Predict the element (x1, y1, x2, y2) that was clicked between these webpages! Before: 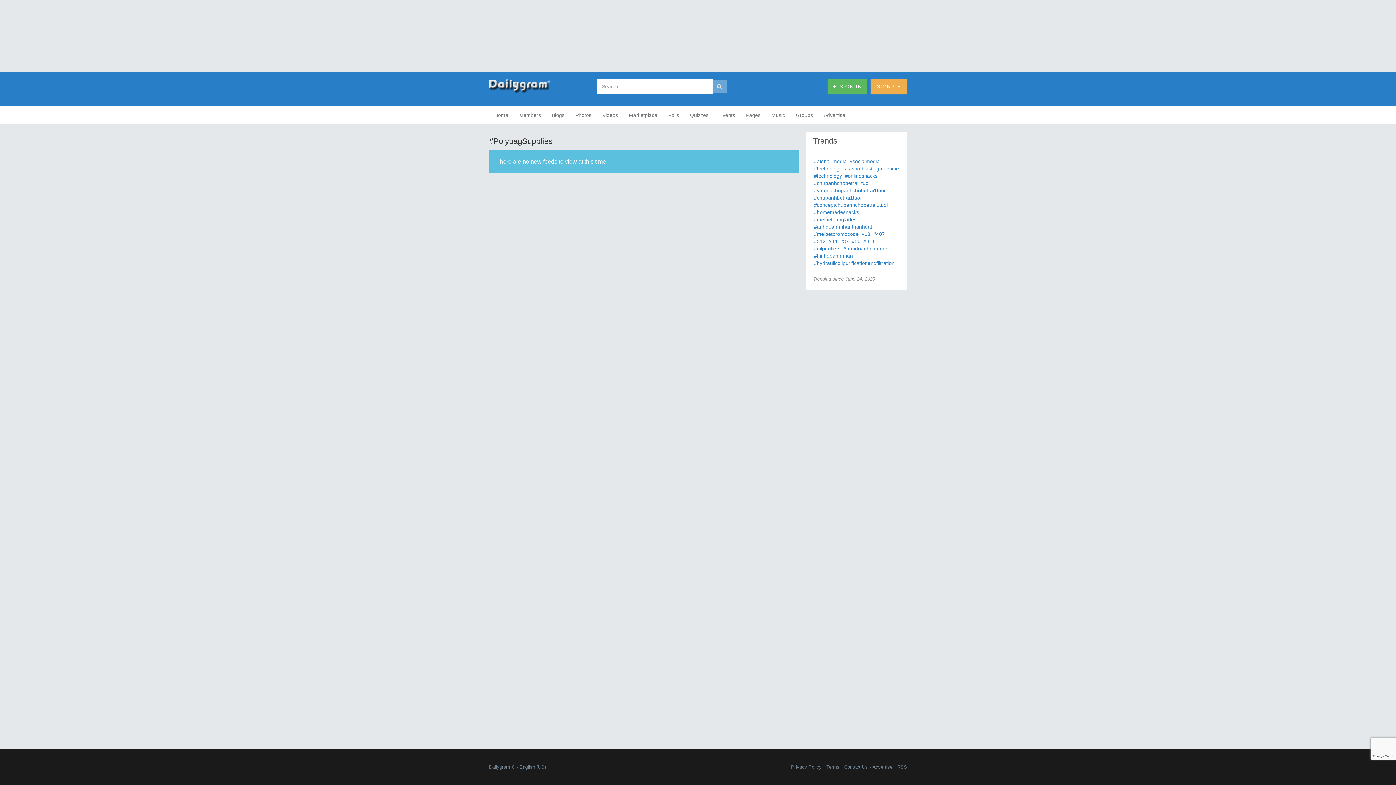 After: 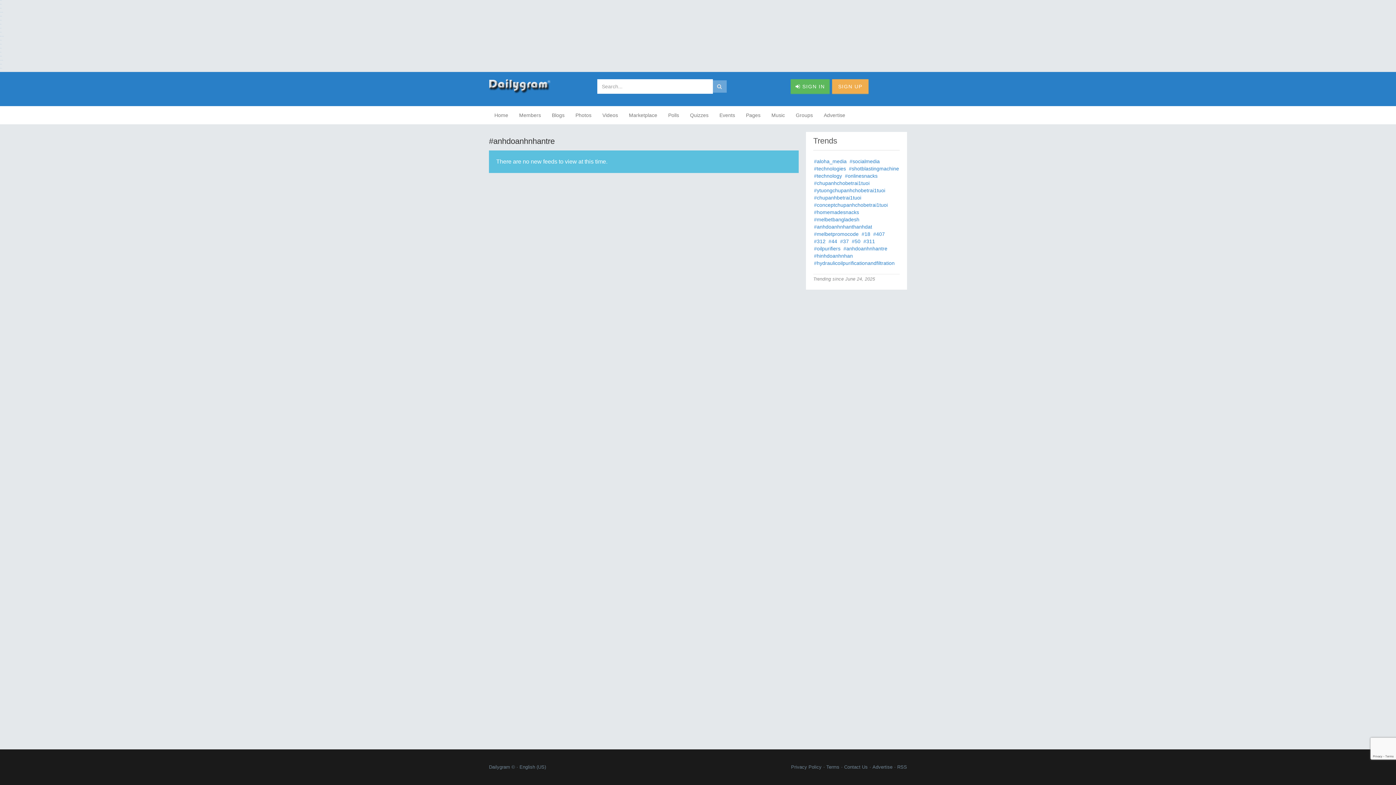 Action: label: #anhdoanhnhantre bbox: (842, 245, 888, 252)